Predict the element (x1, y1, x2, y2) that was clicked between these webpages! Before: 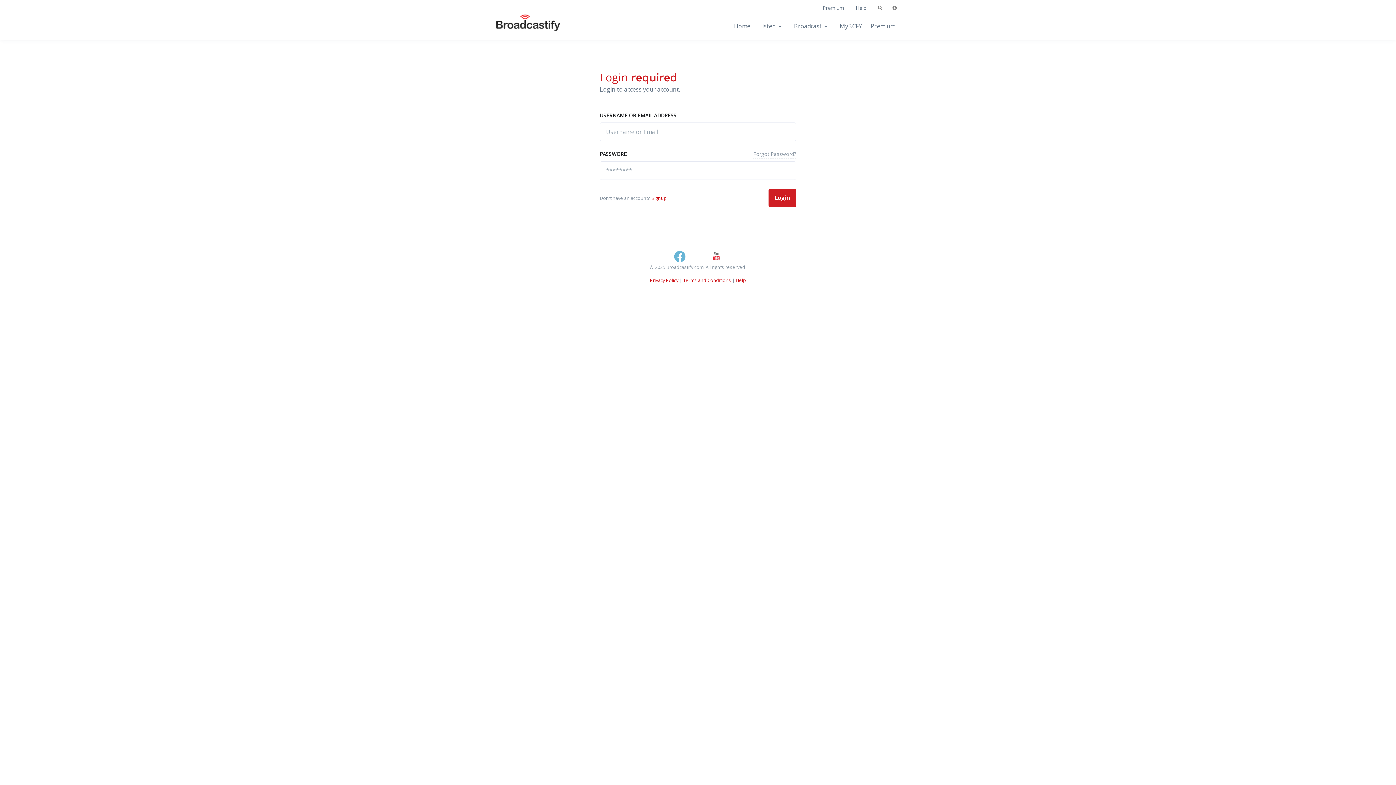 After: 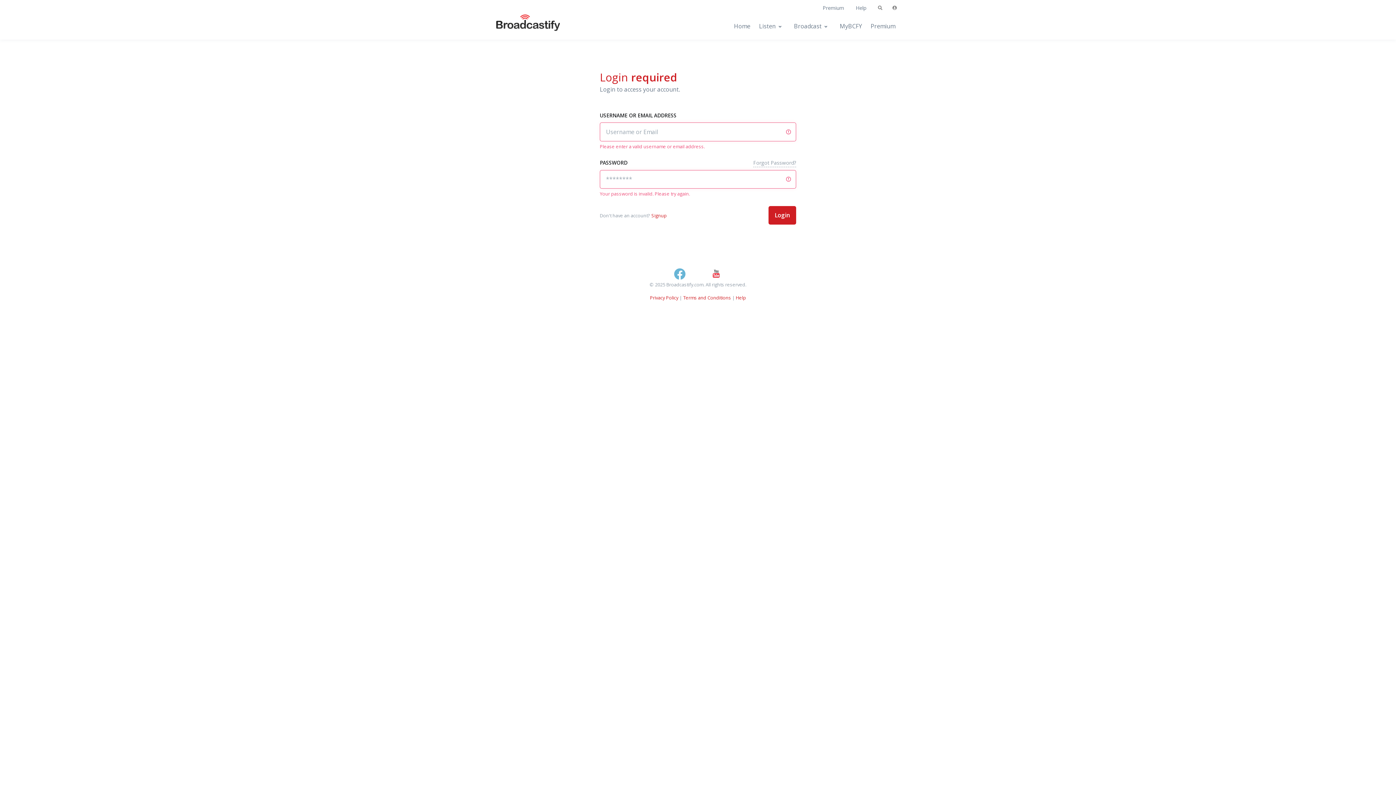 Action: label: Login bbox: (768, 188, 796, 207)